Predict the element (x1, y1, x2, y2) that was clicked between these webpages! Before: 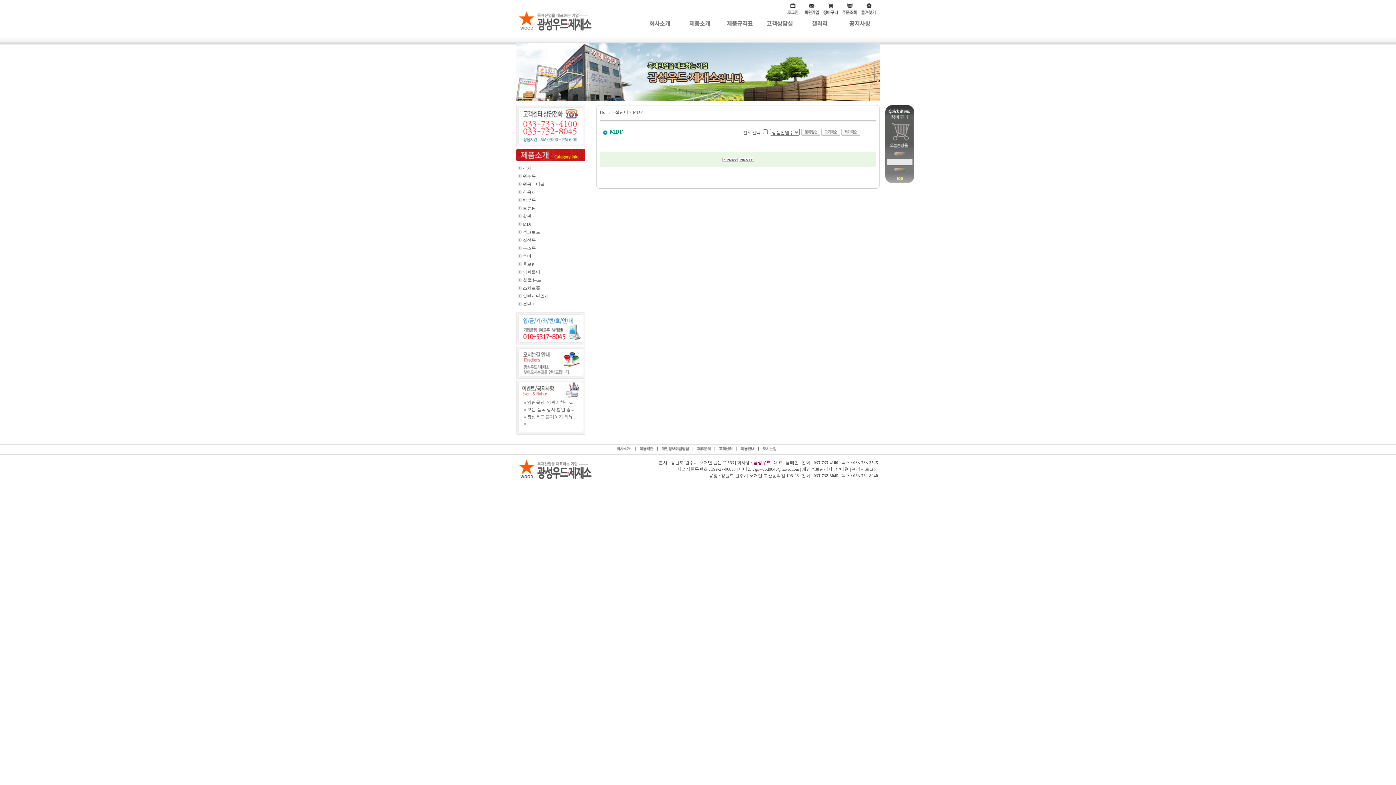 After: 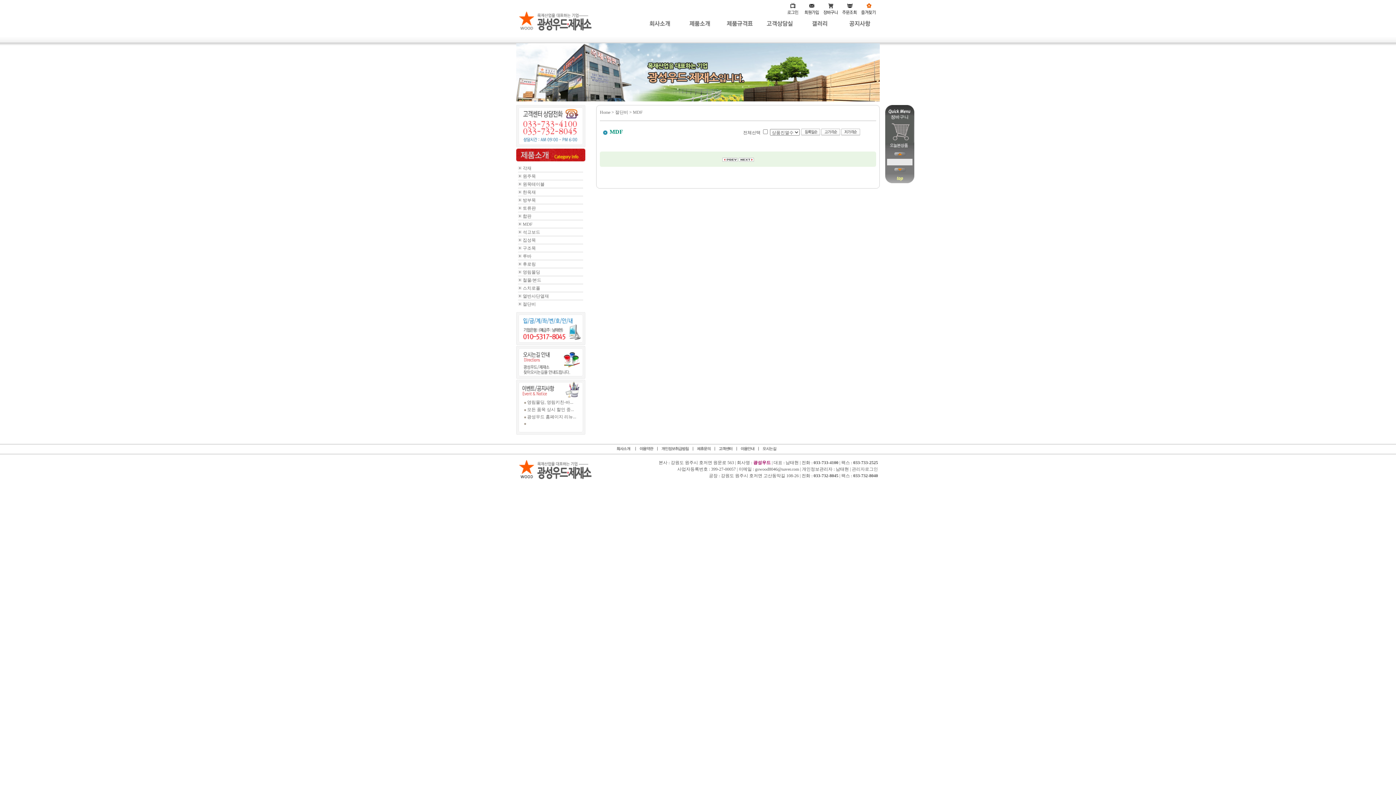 Action: bbox: (859, 12, 878, 17)